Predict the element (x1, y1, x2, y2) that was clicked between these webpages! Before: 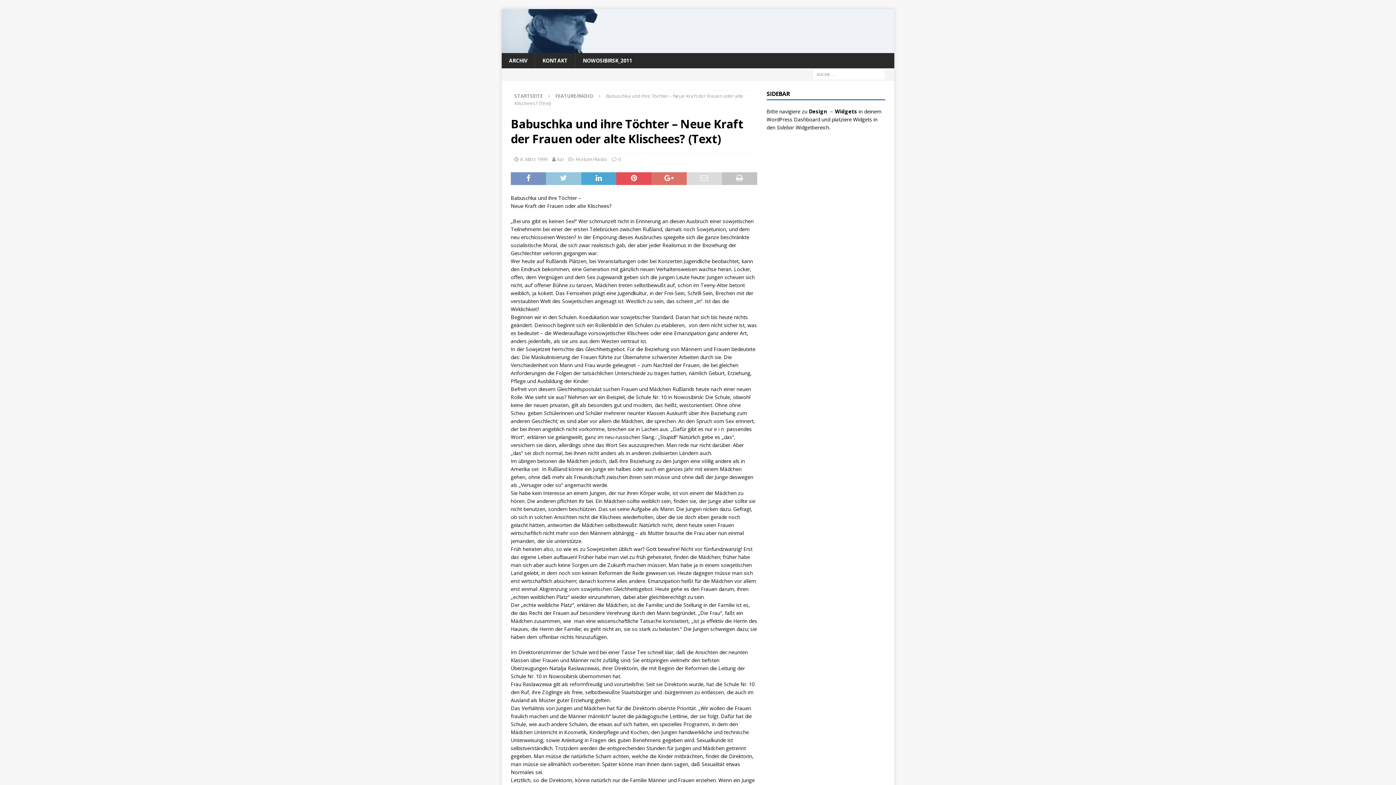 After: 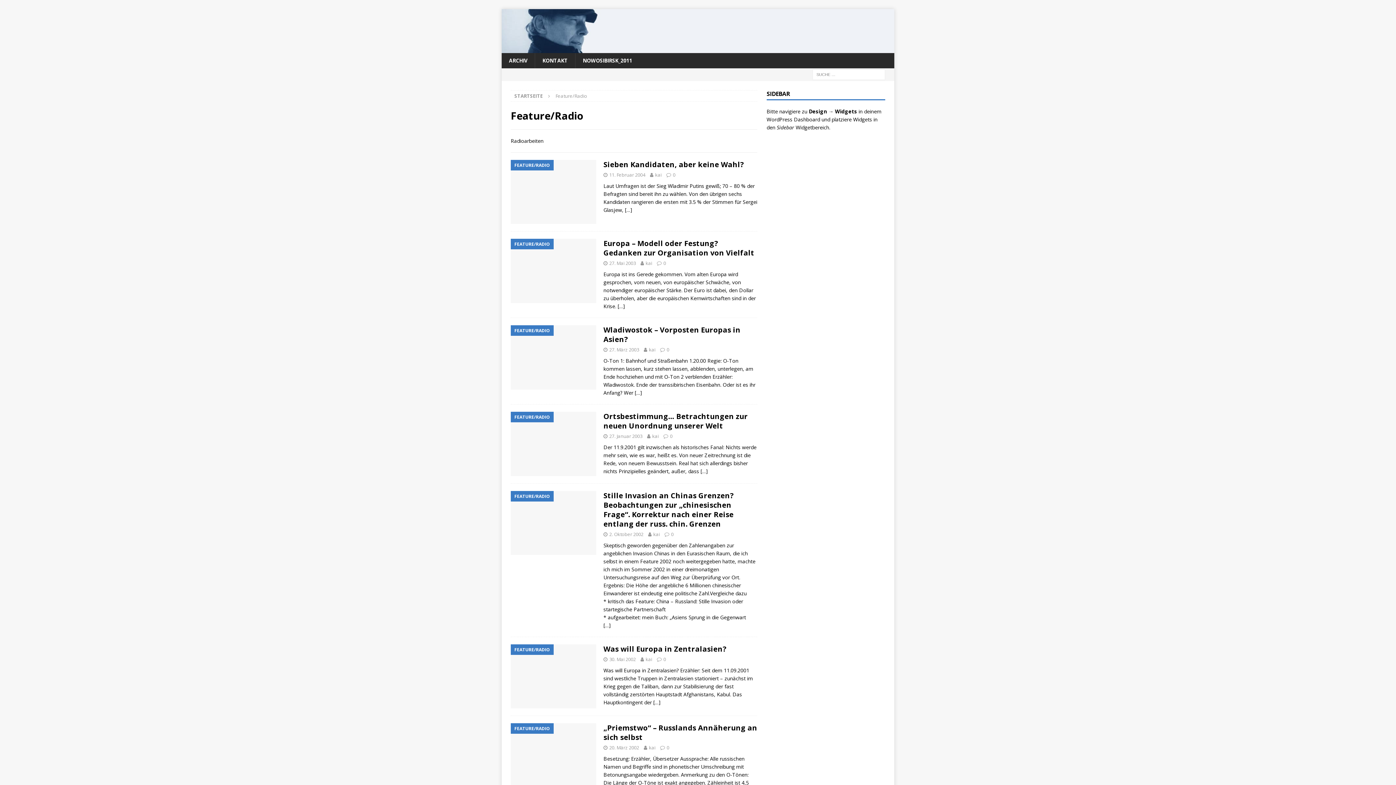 Action: bbox: (555, 92, 593, 99) label: FEATURE/RADIO